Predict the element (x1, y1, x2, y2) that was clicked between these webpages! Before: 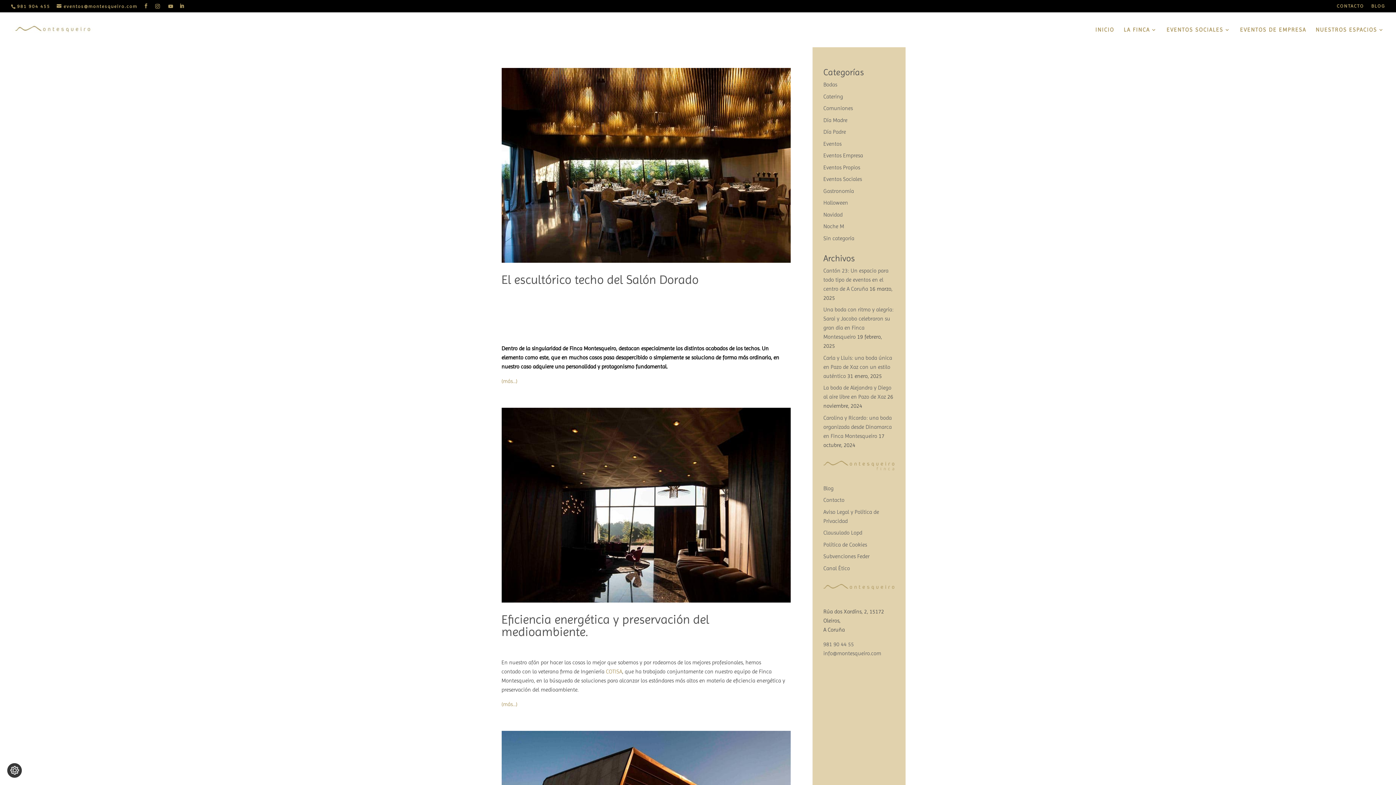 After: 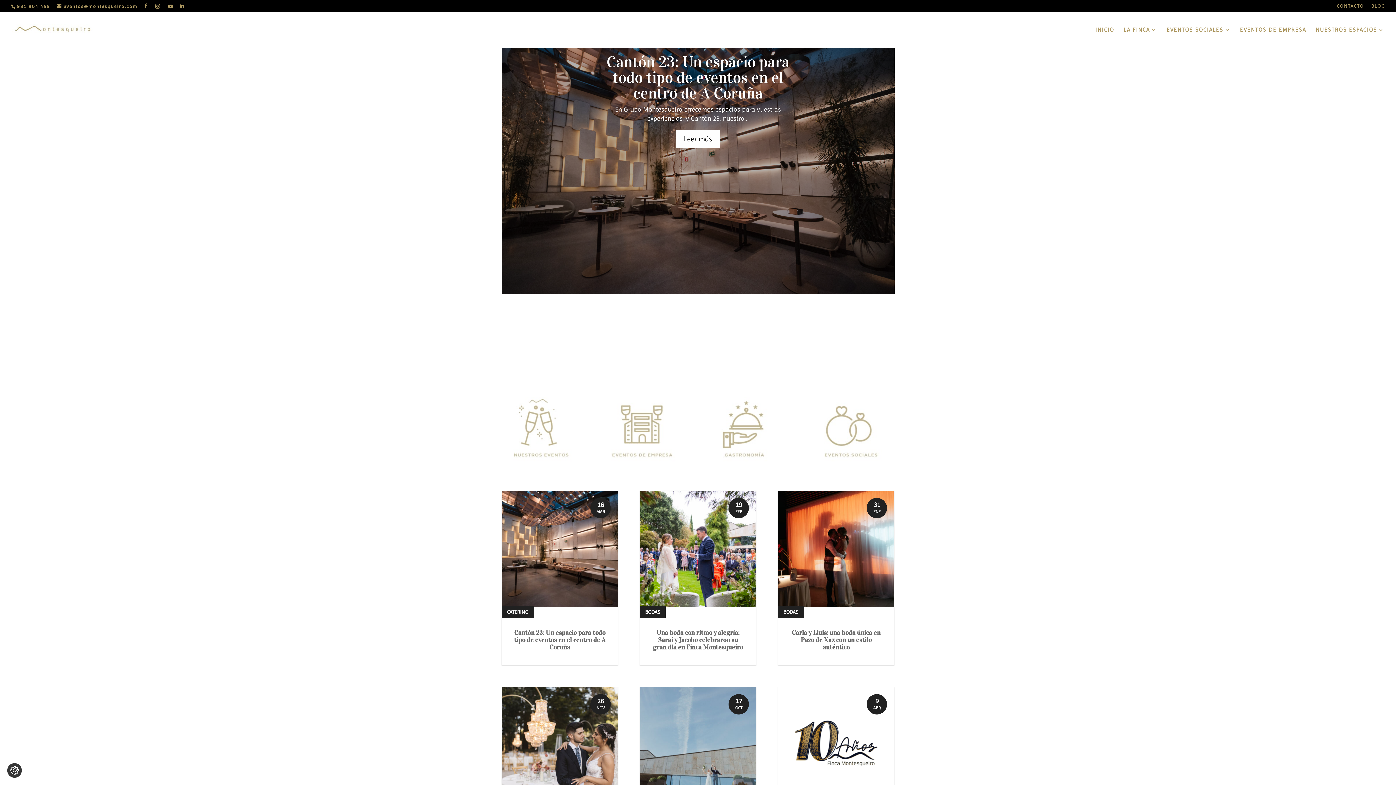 Action: label: Blog bbox: (823, 485, 833, 491)